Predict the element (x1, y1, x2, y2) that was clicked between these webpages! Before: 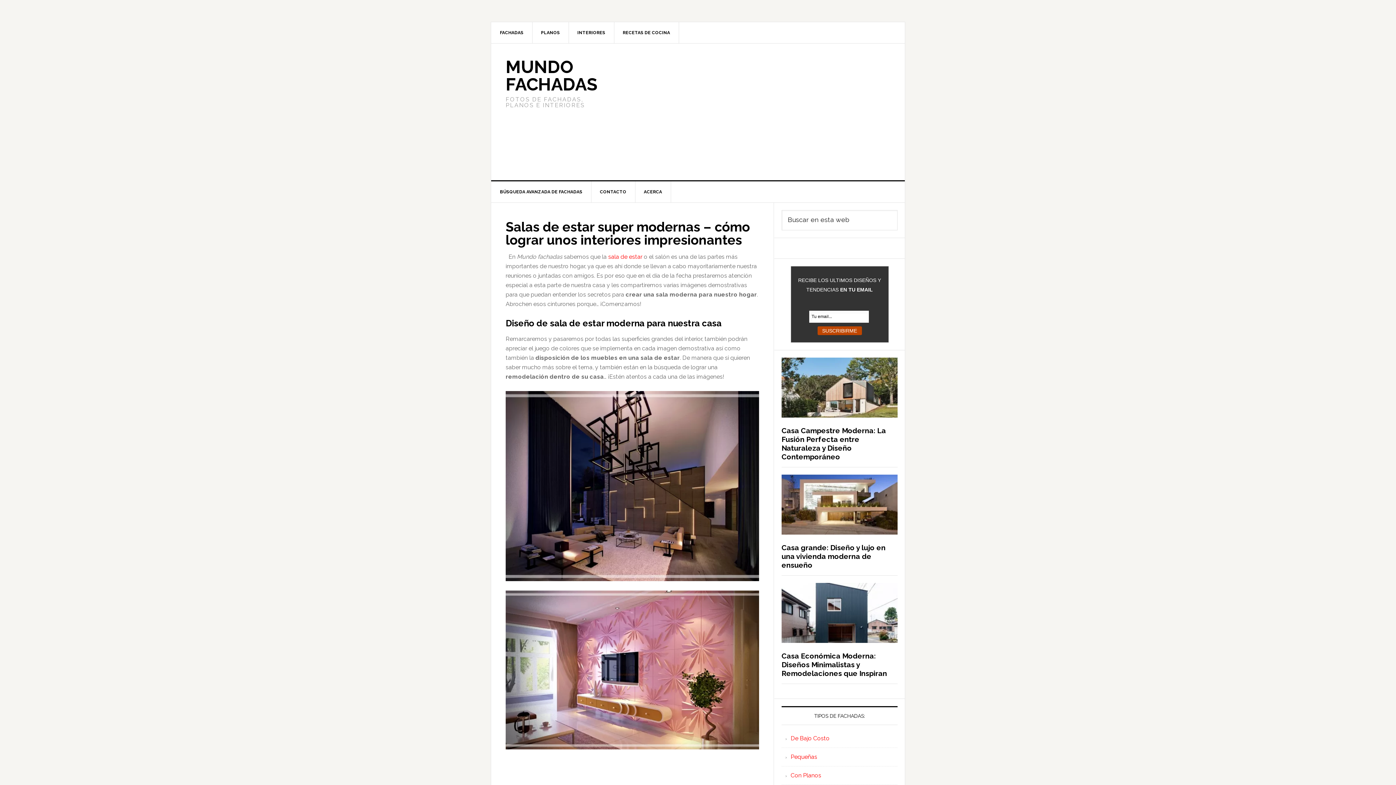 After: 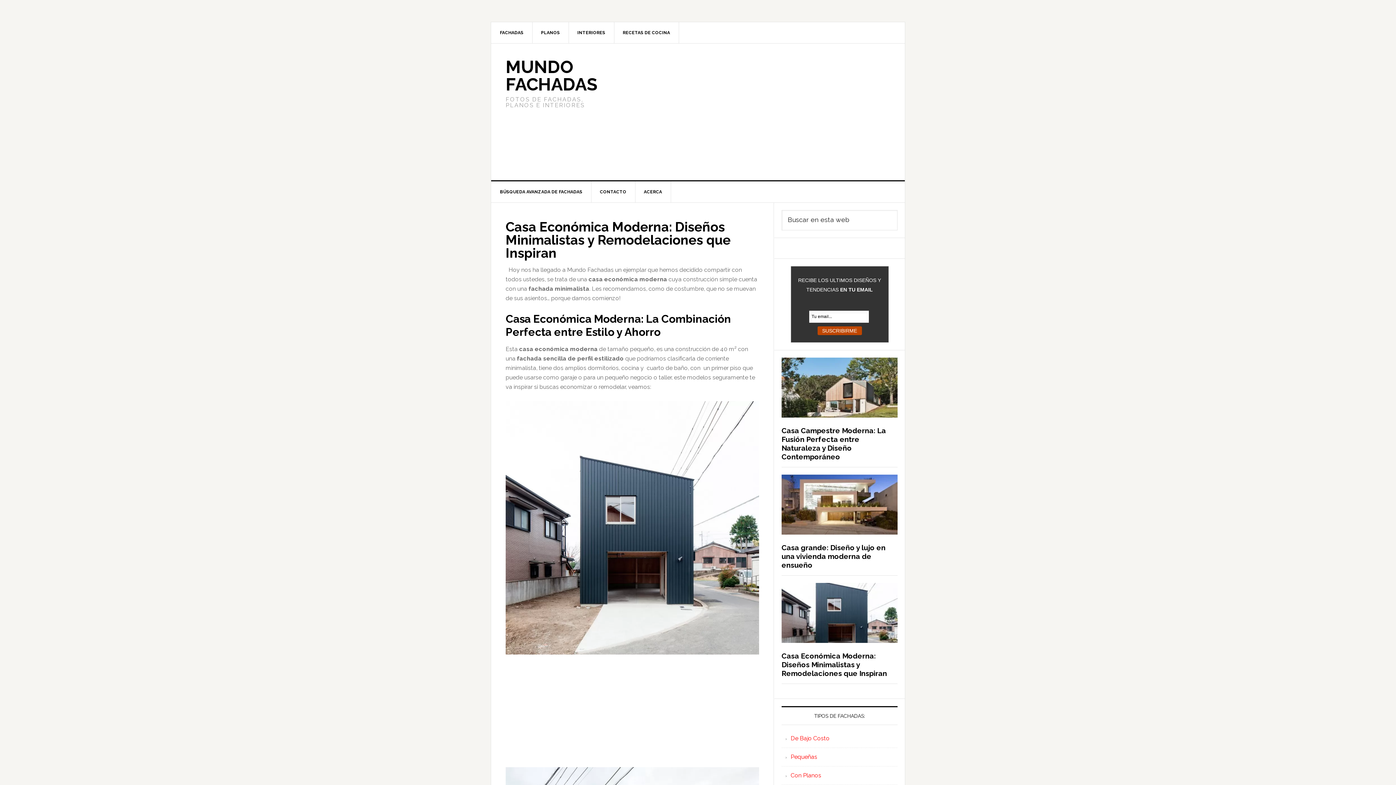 Action: bbox: (781, 583, 897, 644)